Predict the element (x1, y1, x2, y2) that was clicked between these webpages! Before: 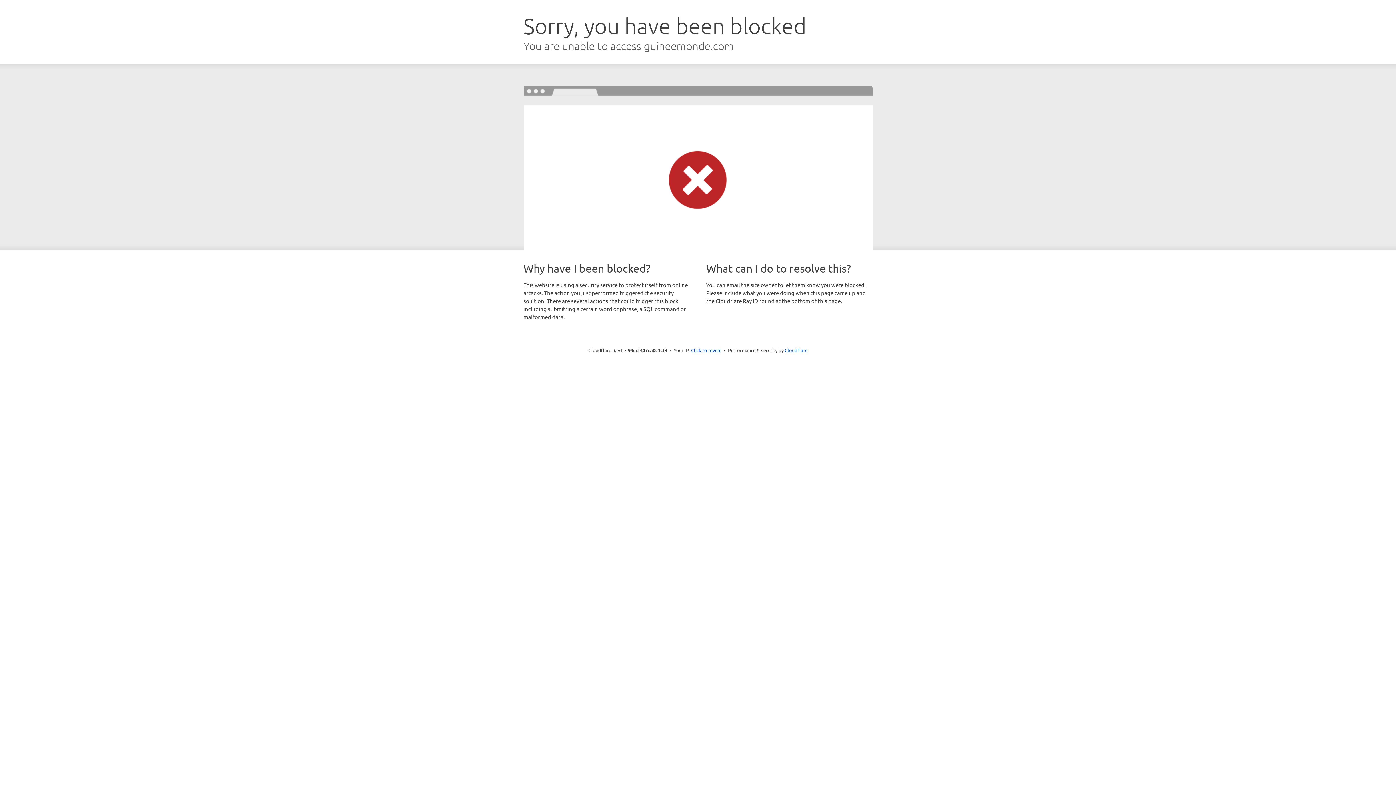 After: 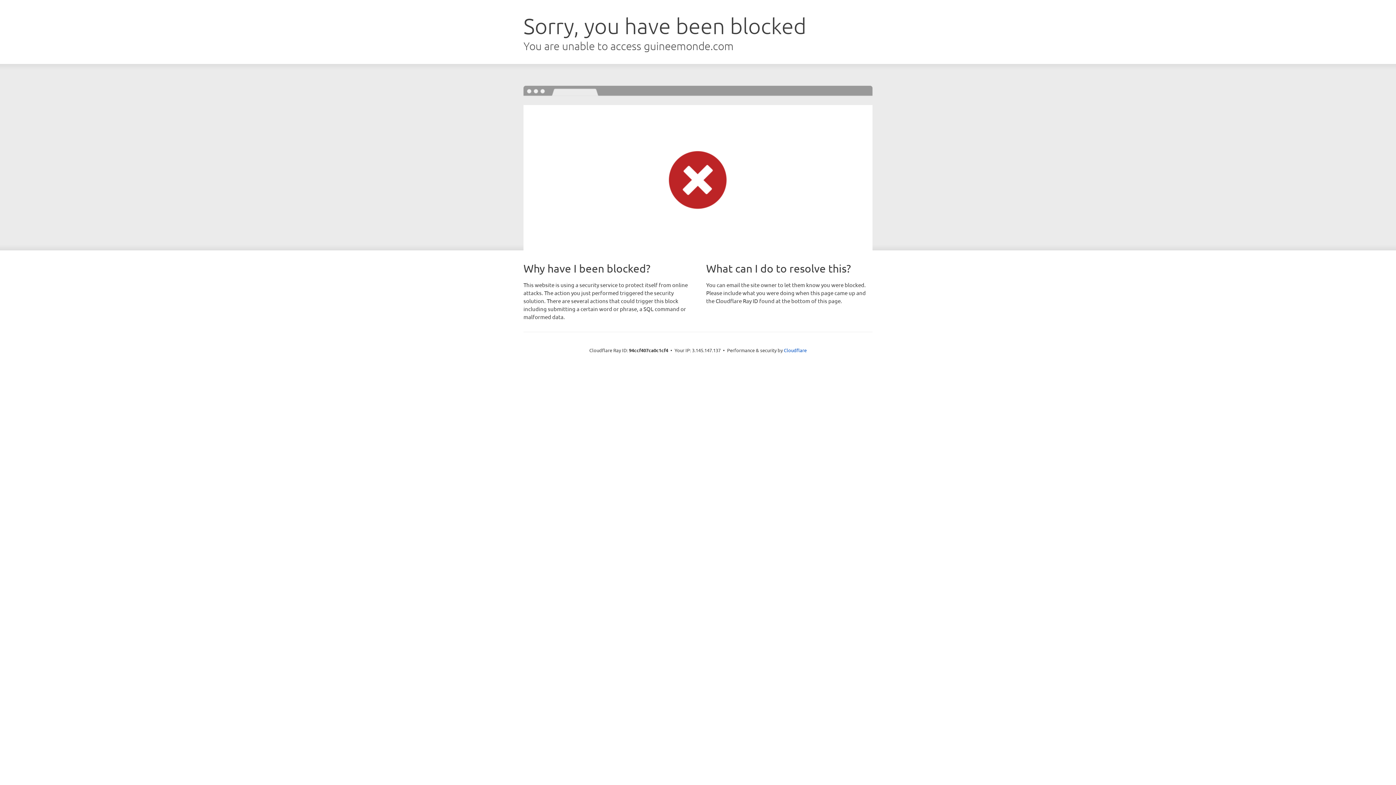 Action: bbox: (691, 346, 721, 353) label: Click to reveal